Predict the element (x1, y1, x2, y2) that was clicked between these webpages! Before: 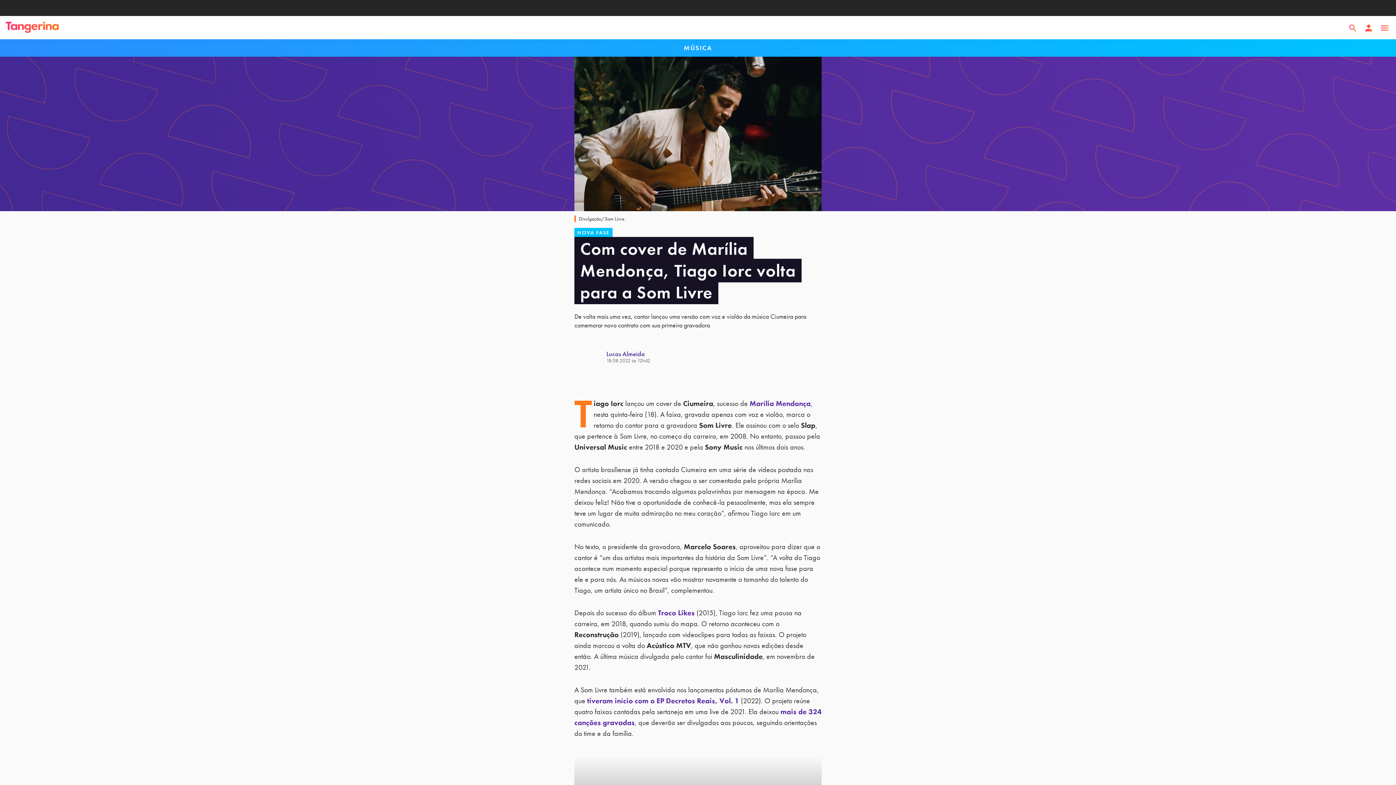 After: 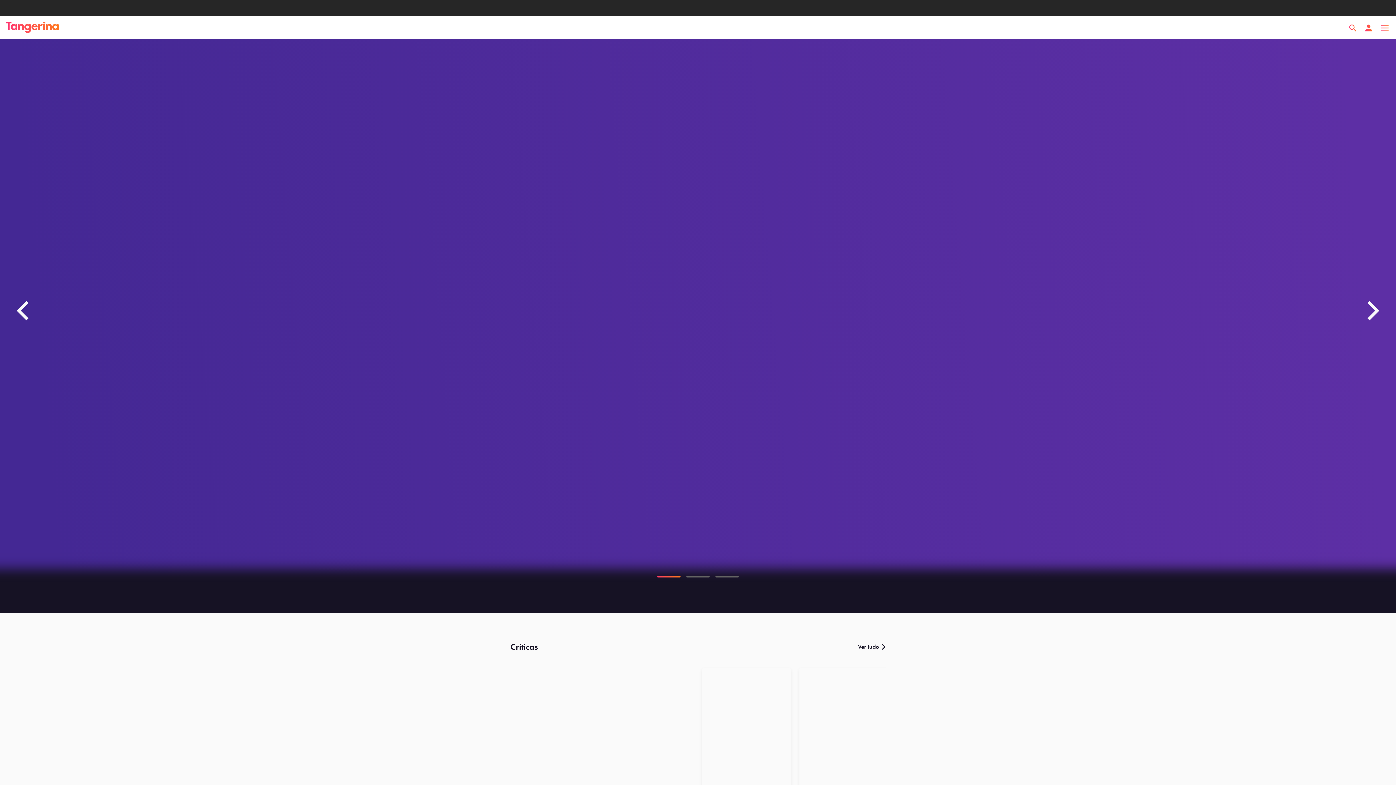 Action: label: Logo de tangerina bbox: (5, 21, 58, 34)